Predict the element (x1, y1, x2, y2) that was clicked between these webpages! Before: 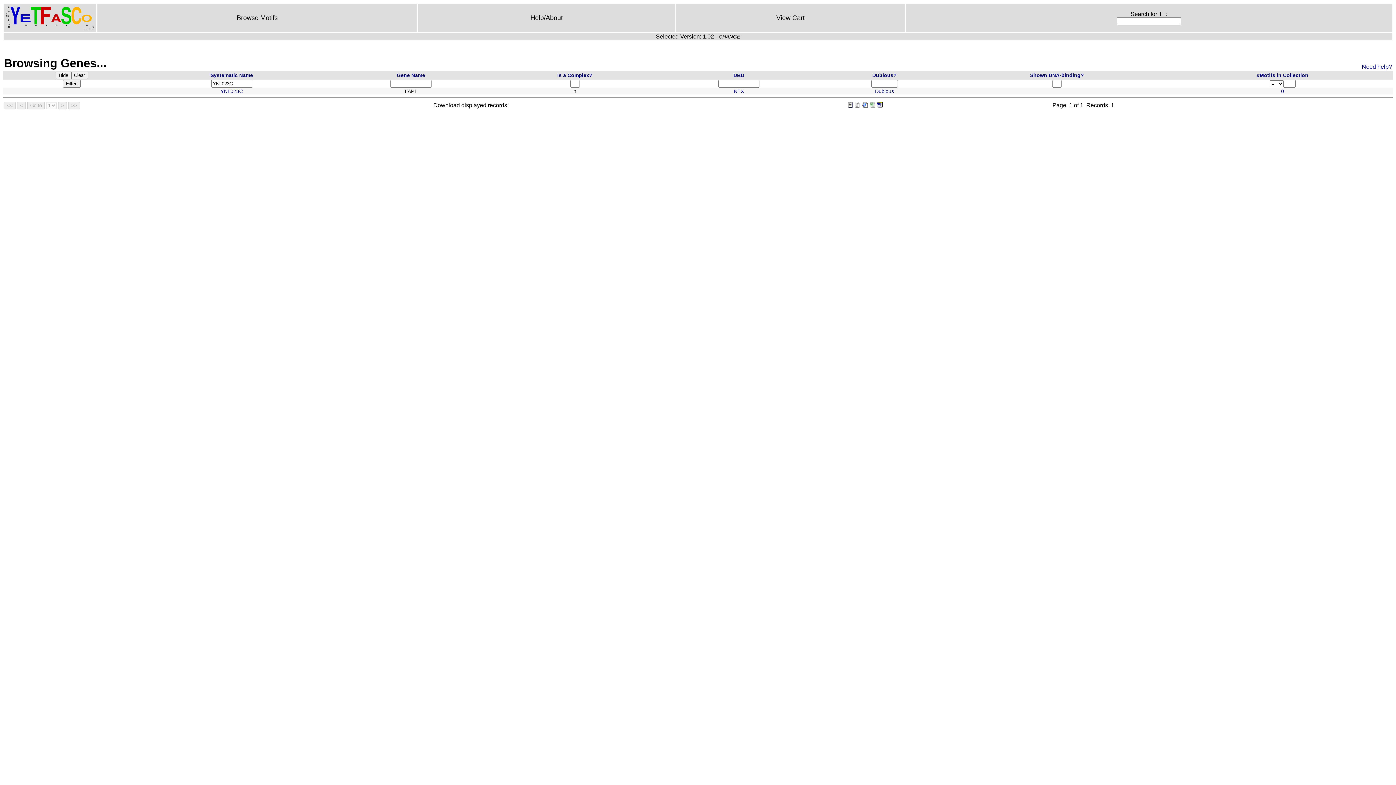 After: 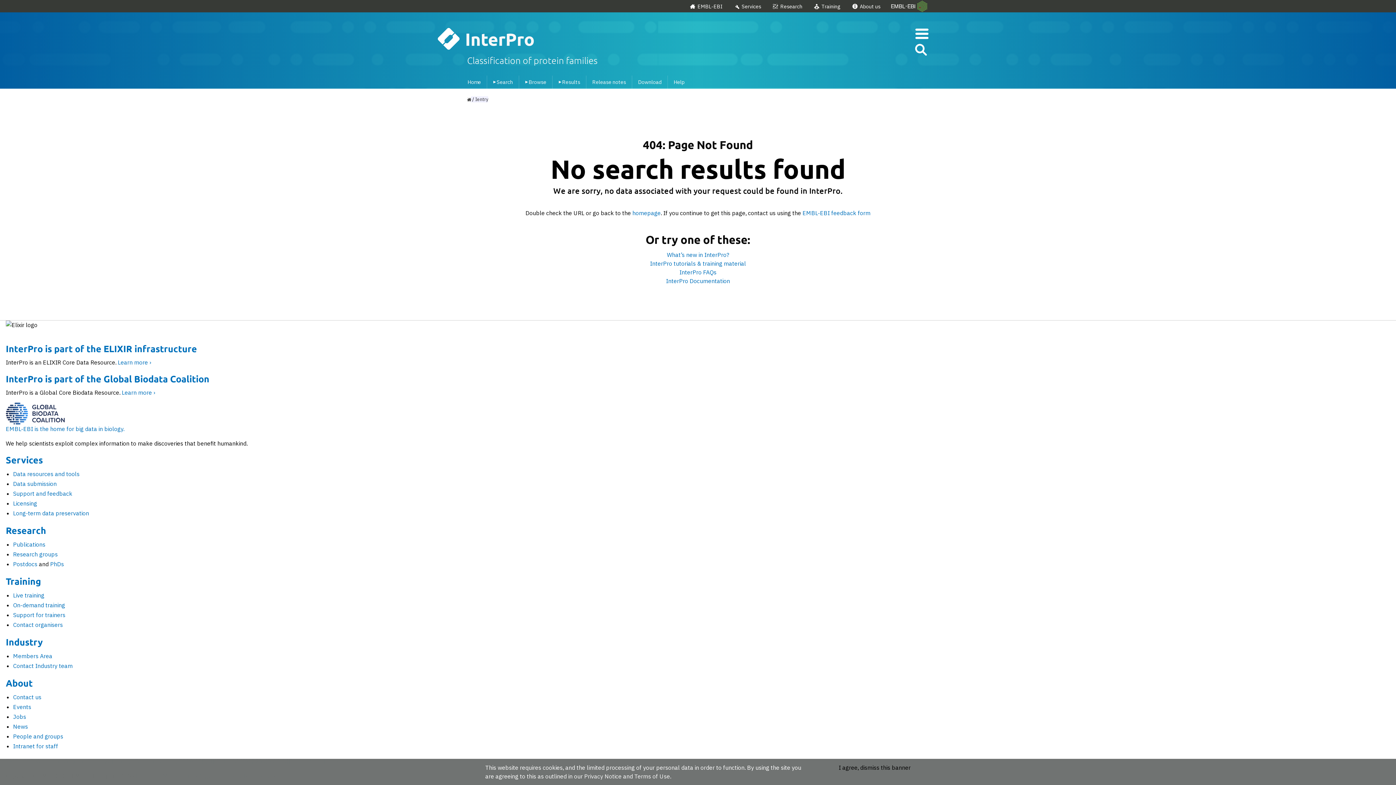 Action: bbox: (734, 88, 744, 94) label: NFX